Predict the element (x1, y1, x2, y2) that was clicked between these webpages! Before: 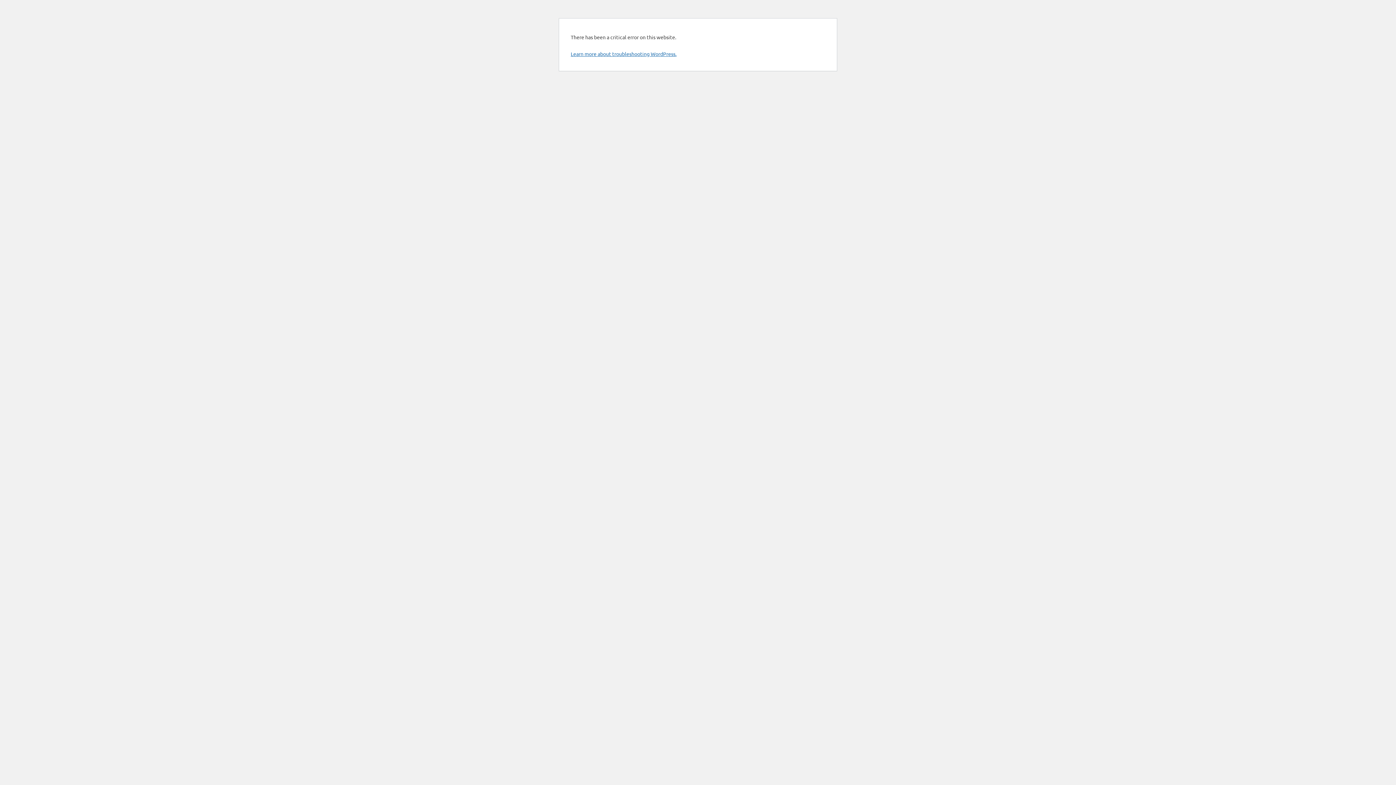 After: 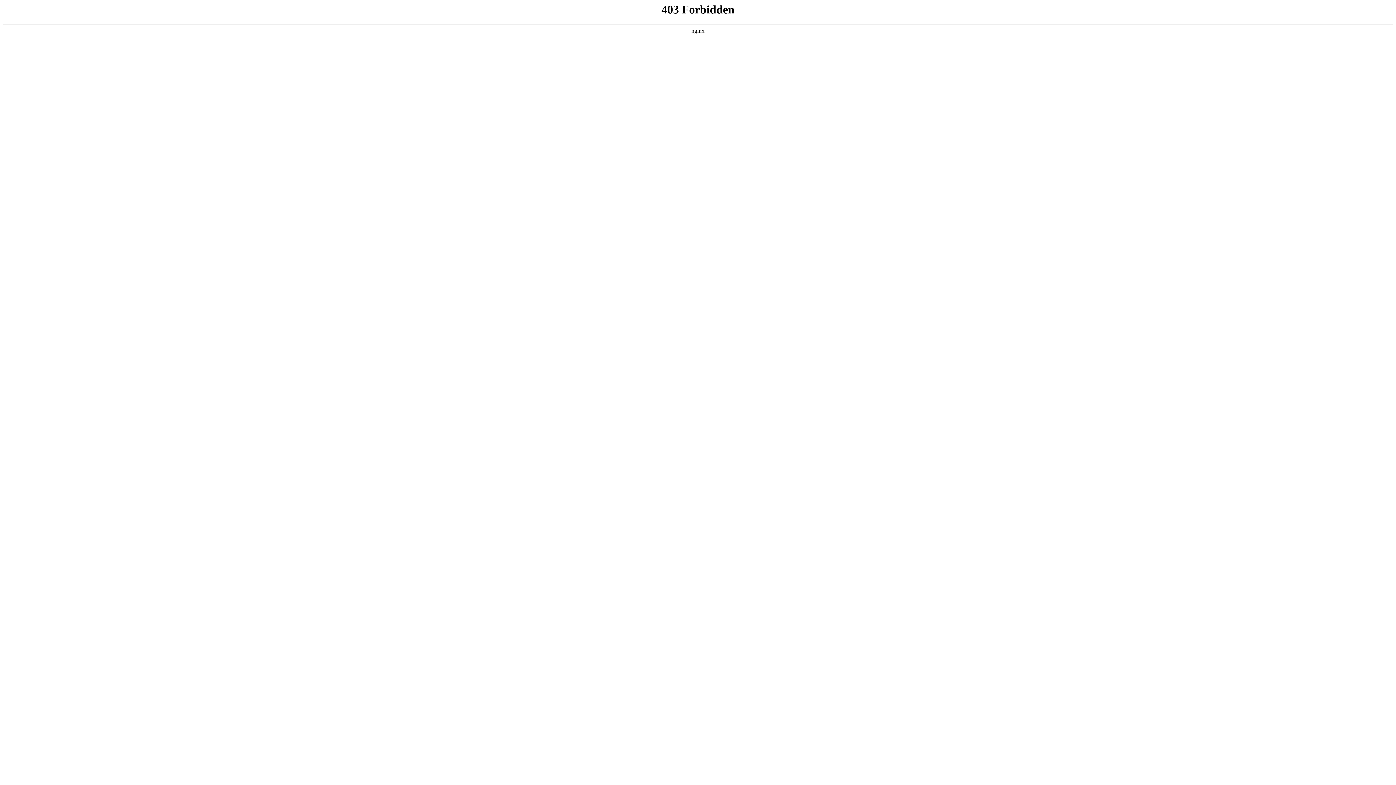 Action: label: Learn more about troubleshooting WordPress. bbox: (570, 50, 676, 57)